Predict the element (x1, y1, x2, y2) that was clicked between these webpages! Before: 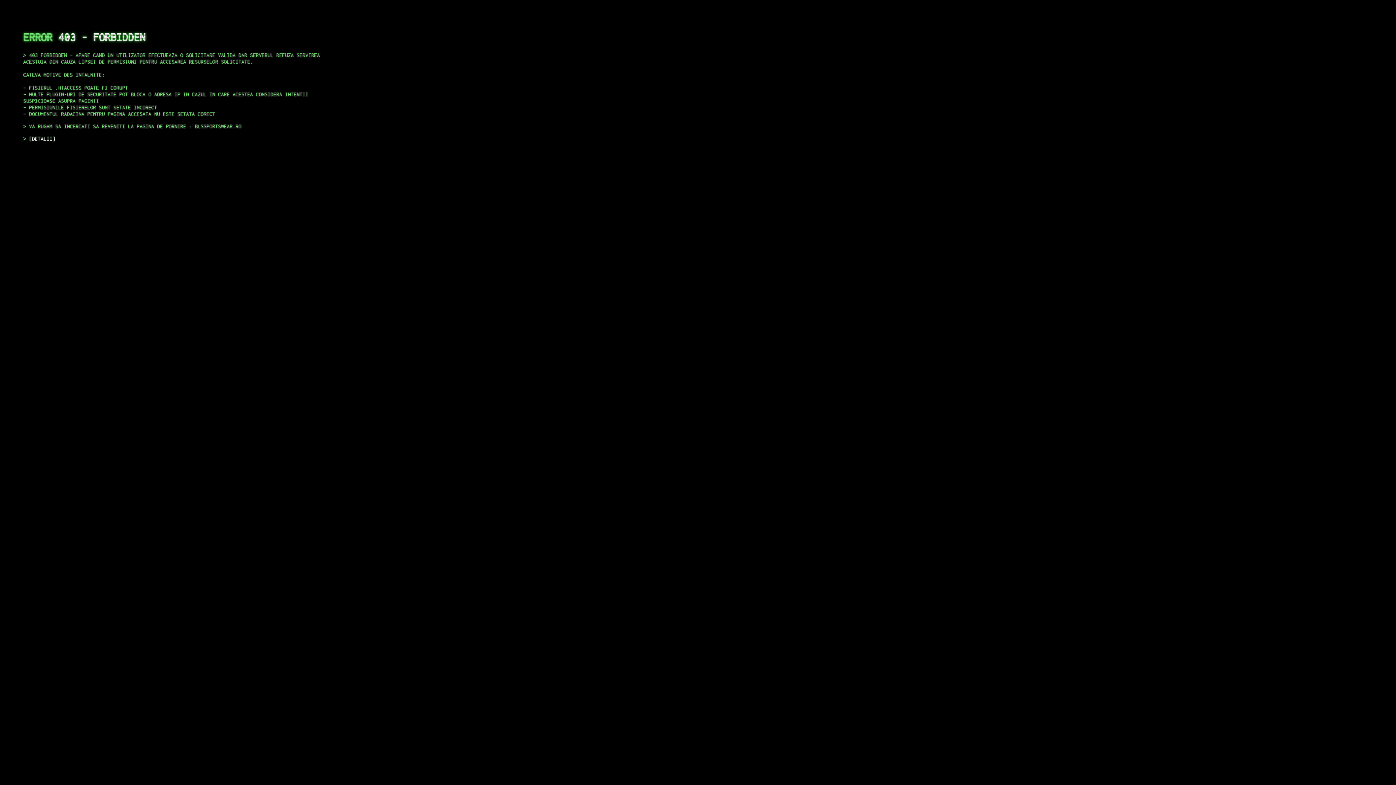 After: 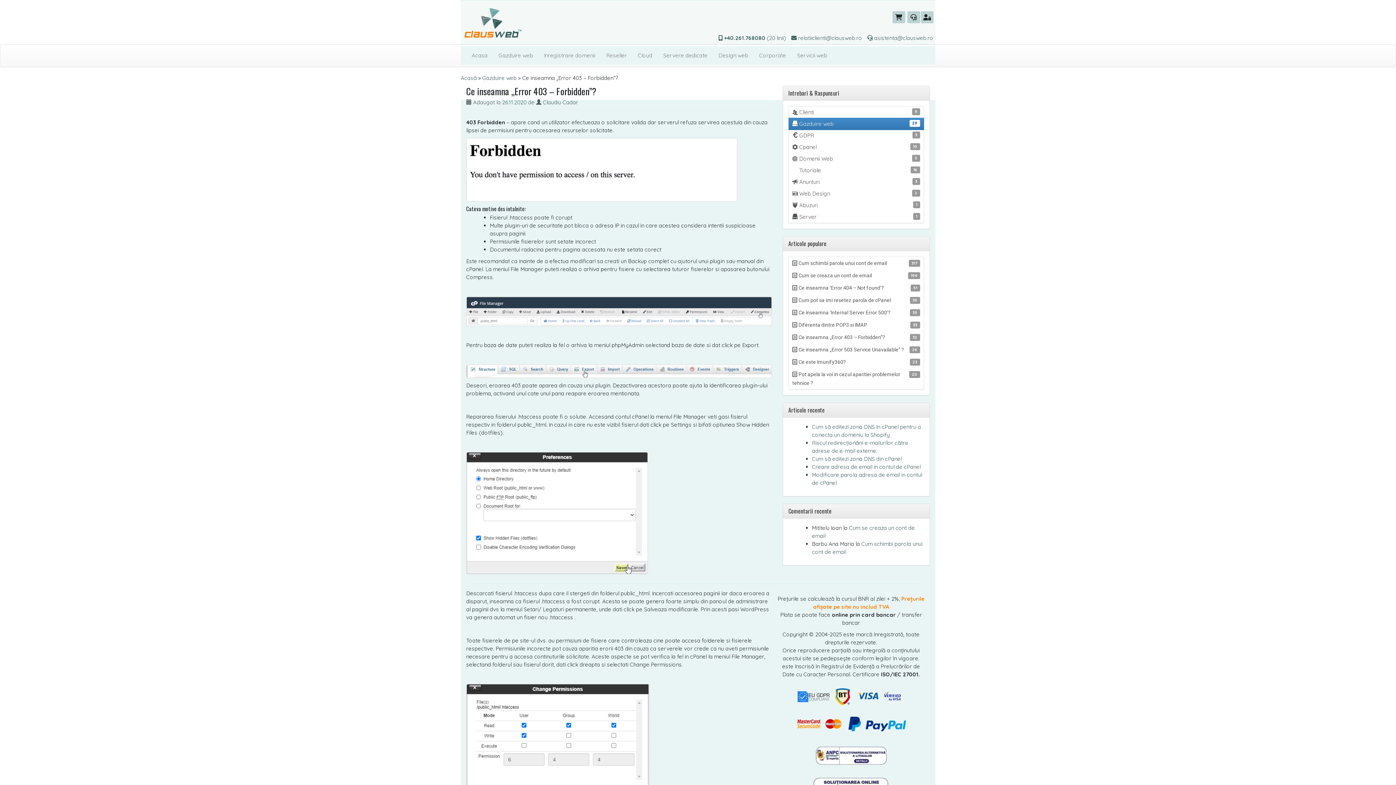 Action: bbox: (29, 135, 55, 141) label: DETALII